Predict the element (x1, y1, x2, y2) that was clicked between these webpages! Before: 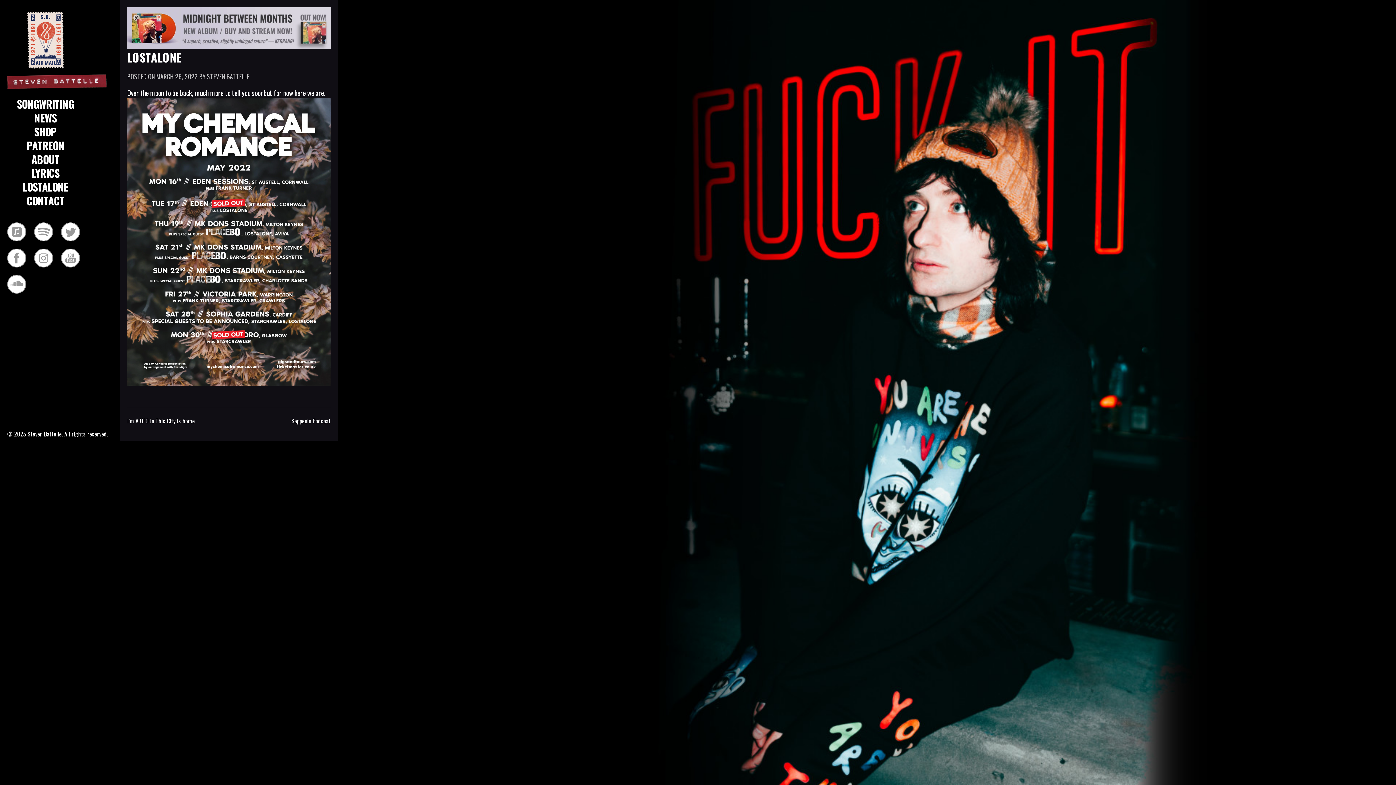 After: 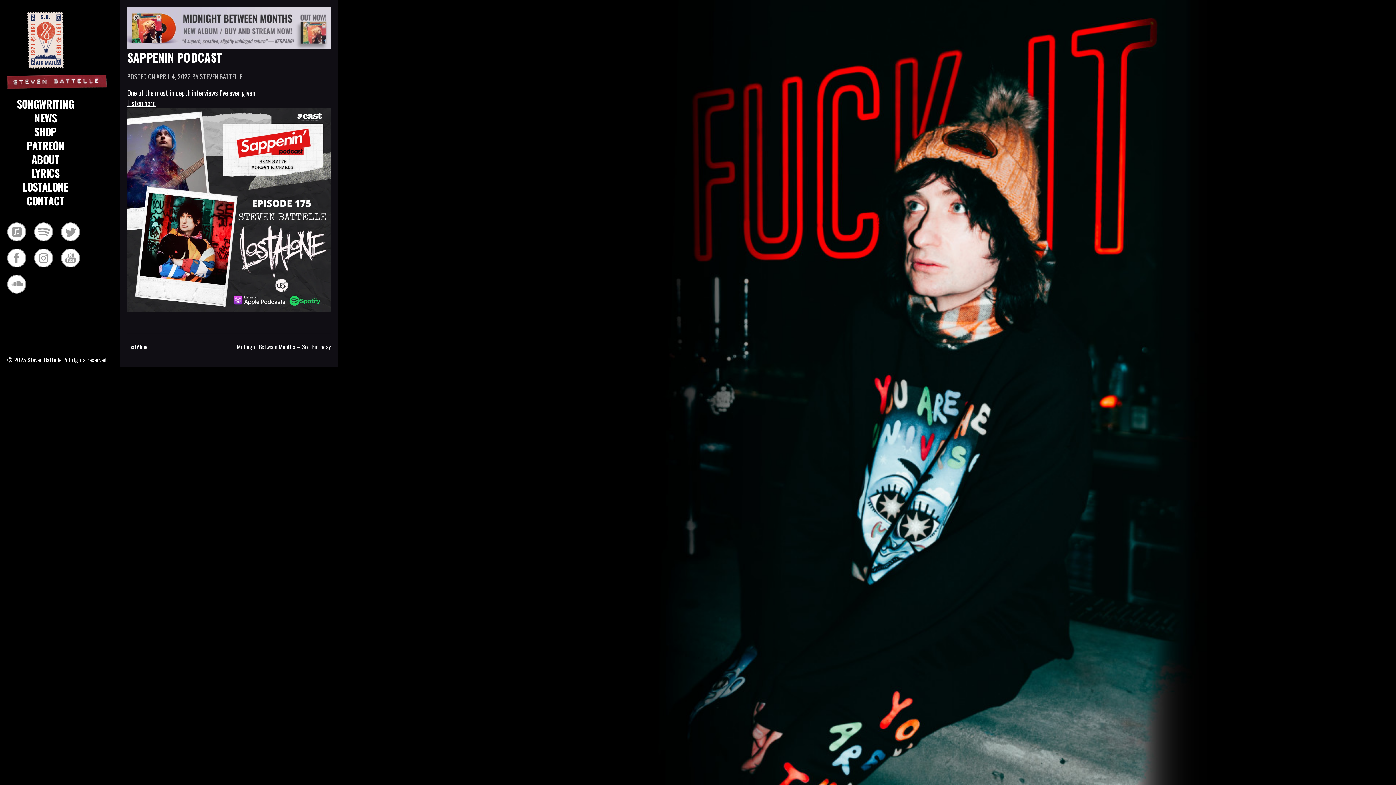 Action: bbox: (291, 416, 330, 425) label: Sappenin Podcast